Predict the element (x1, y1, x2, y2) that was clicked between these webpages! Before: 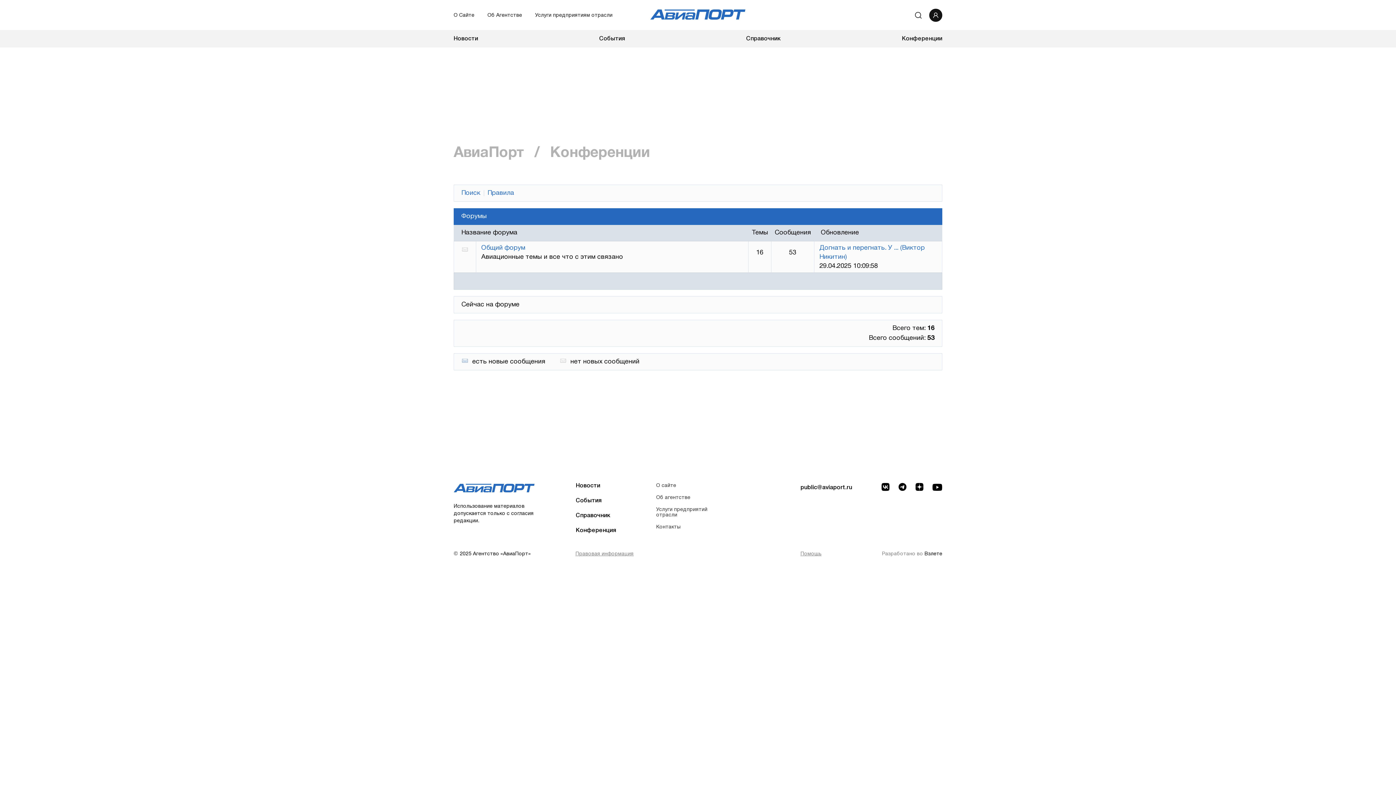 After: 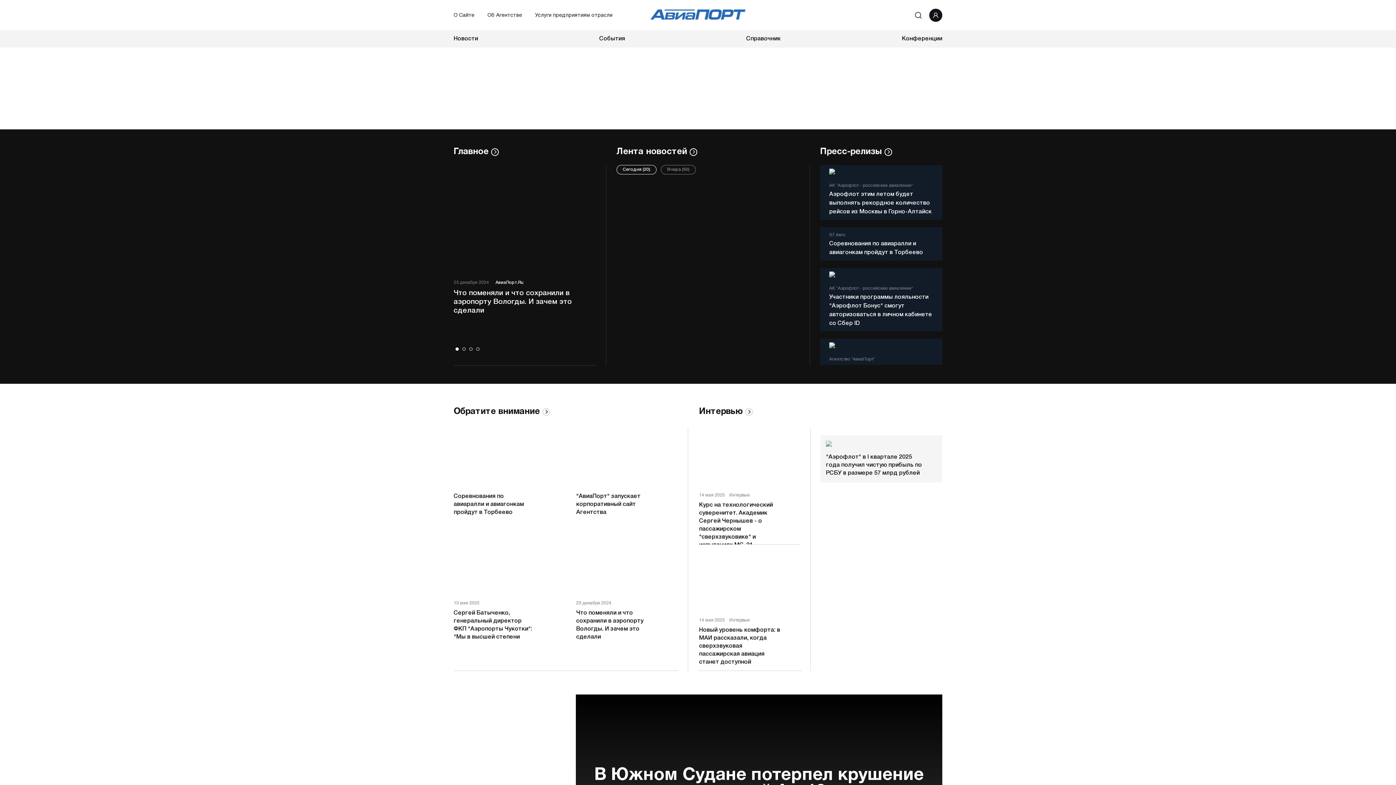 Action: bbox: (453, 489, 534, 494)